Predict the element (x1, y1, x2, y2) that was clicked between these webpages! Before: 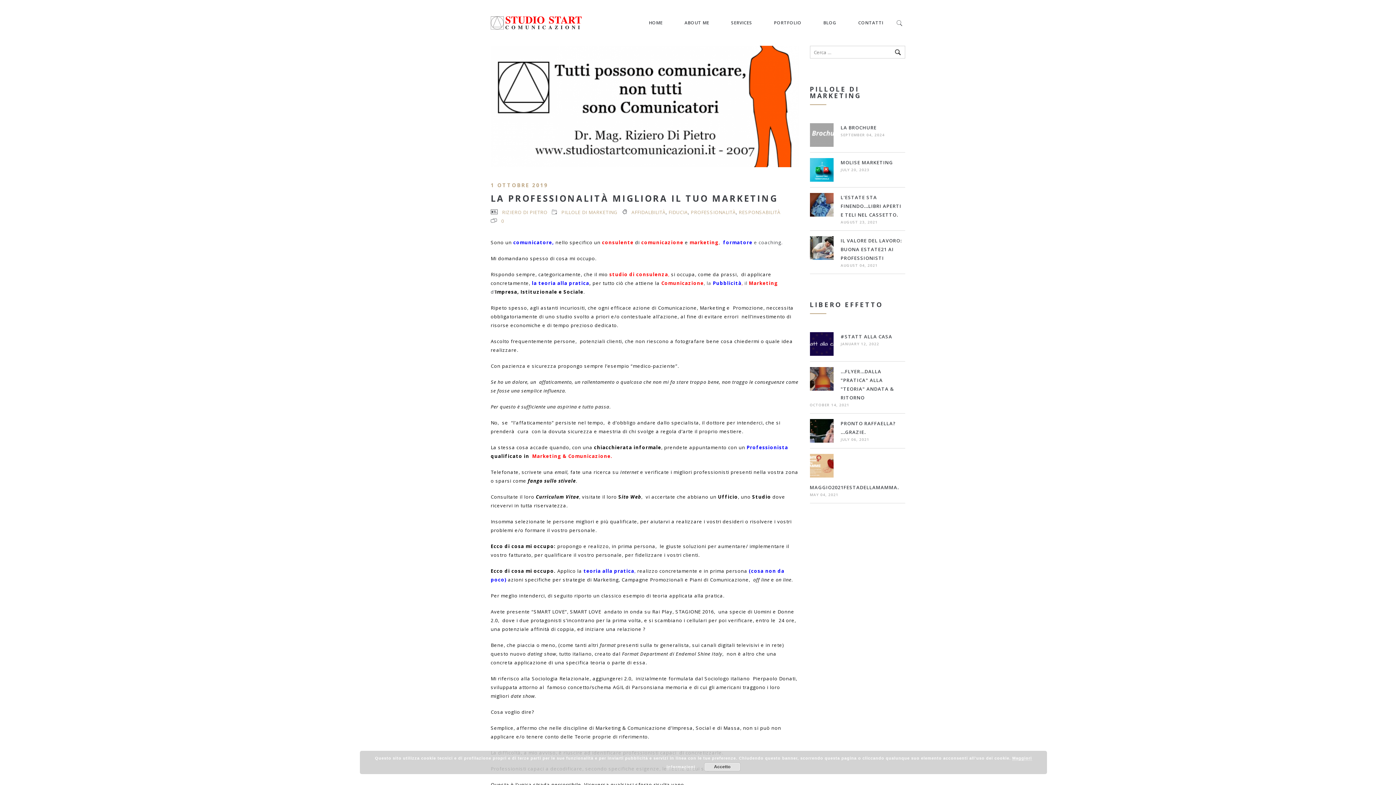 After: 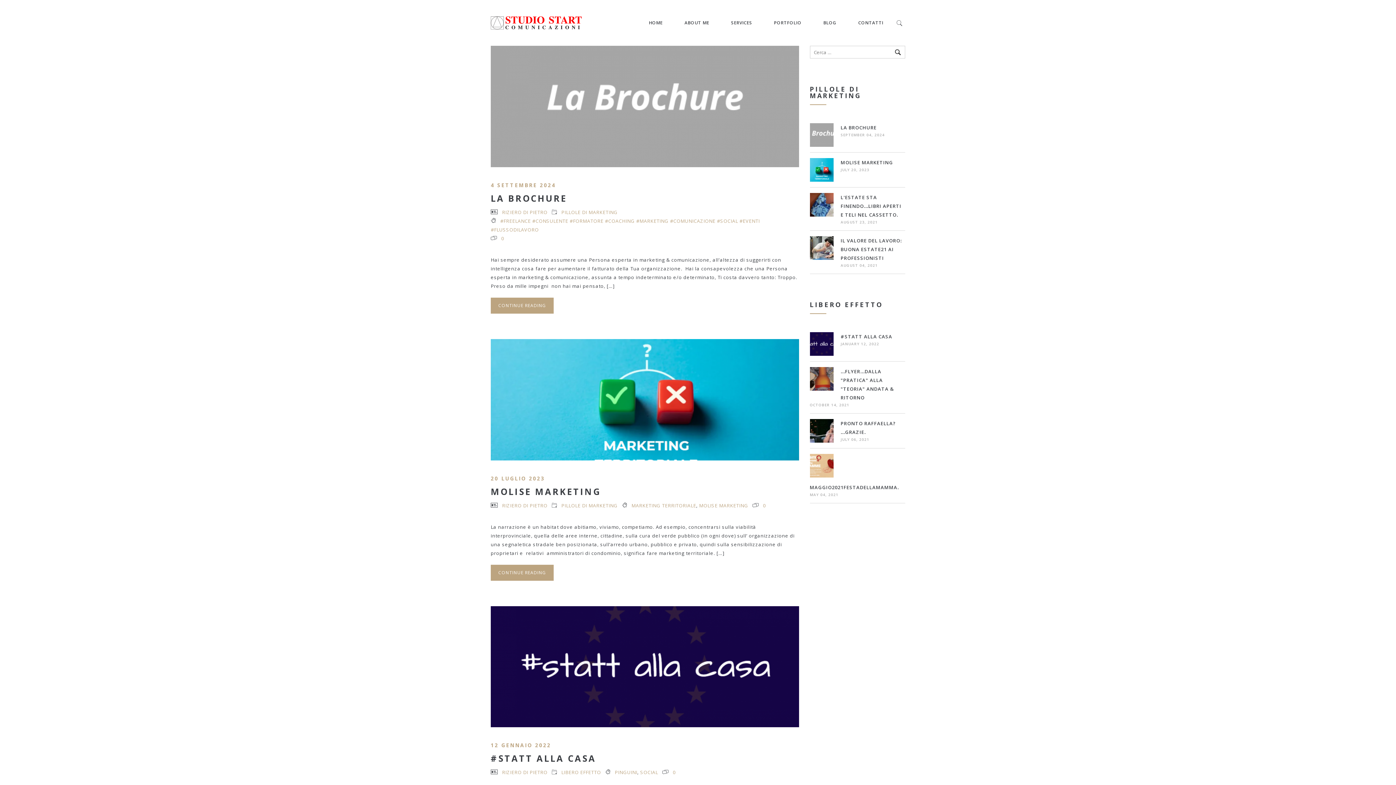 Action: label: RIZIERO DI PIETRO bbox: (502, 209, 547, 215)